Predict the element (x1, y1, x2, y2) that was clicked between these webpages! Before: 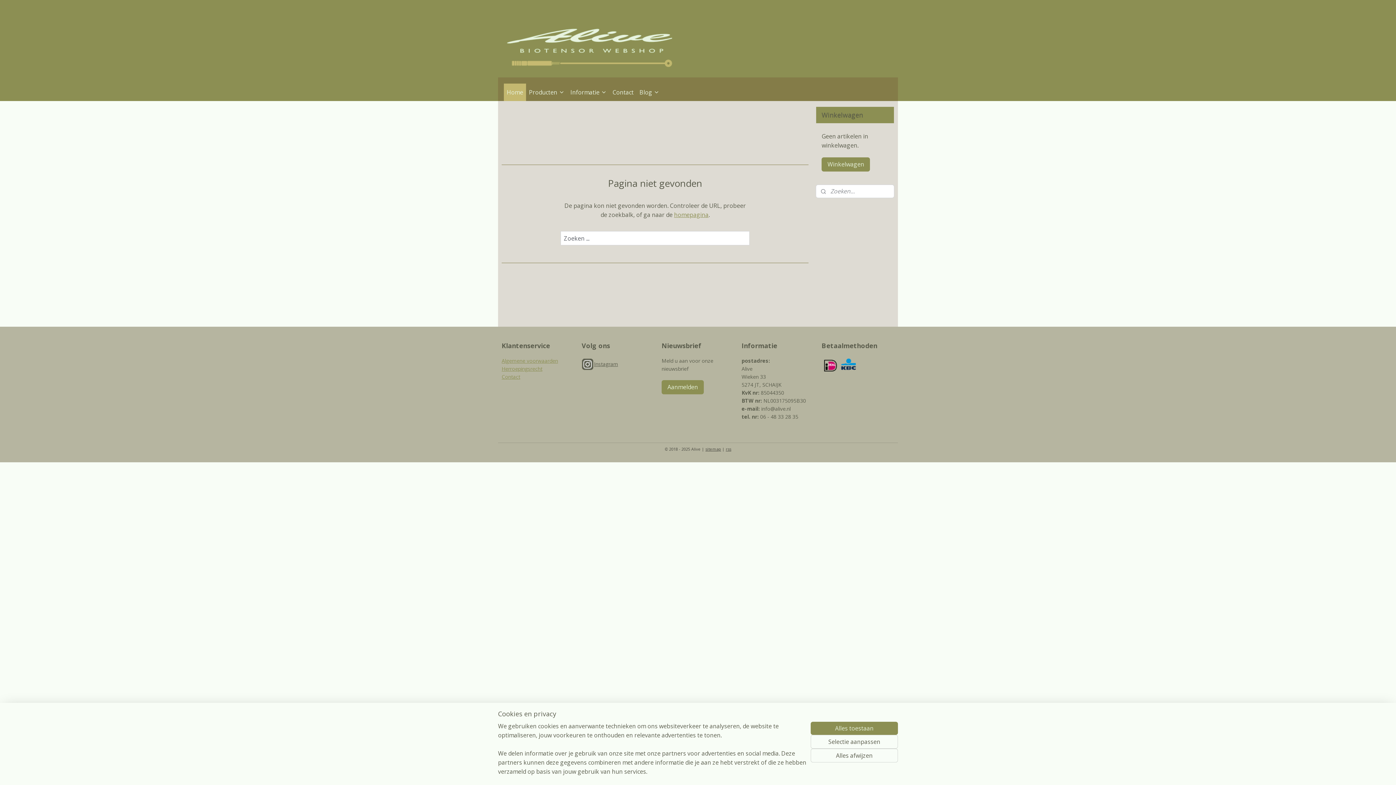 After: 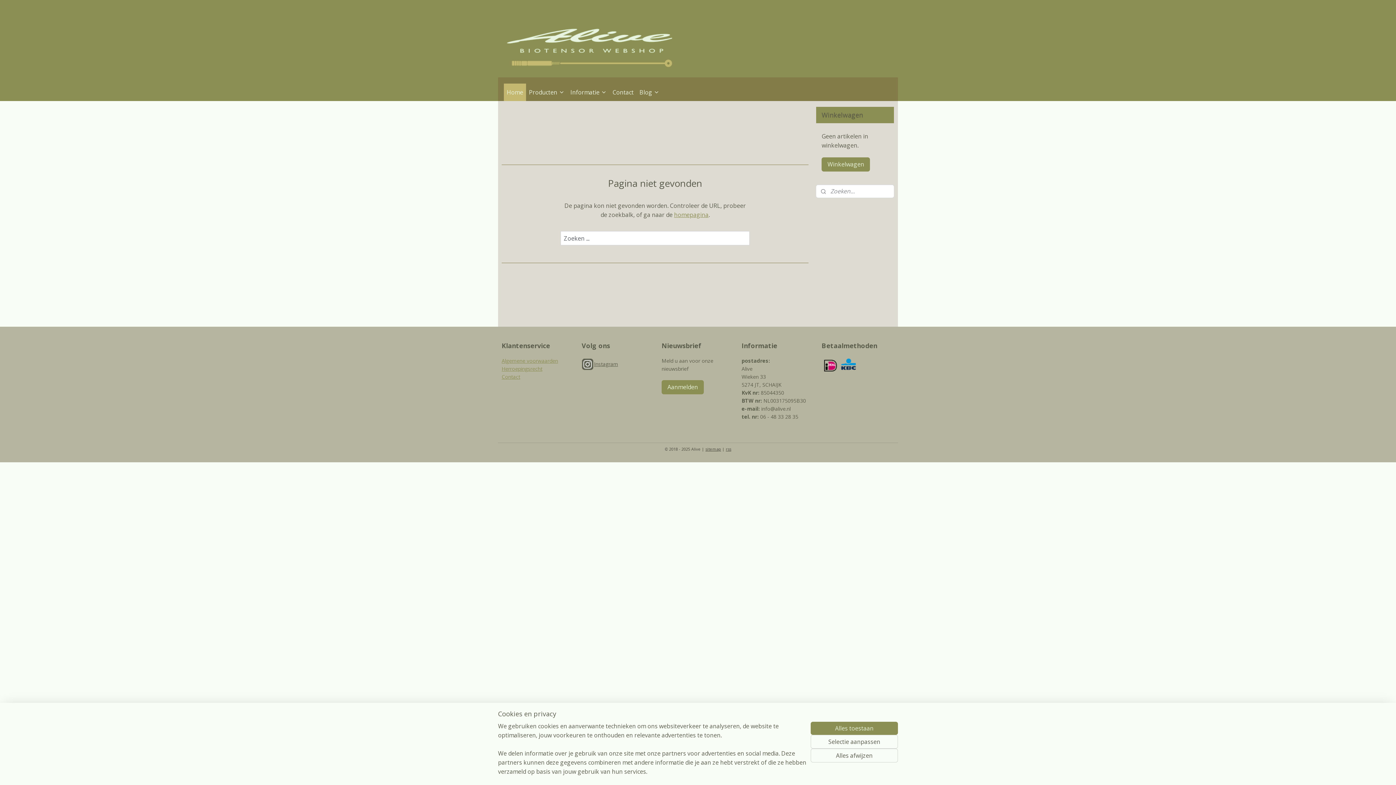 Action: label: Algemene voorwaarden bbox: (501, 357, 558, 364)